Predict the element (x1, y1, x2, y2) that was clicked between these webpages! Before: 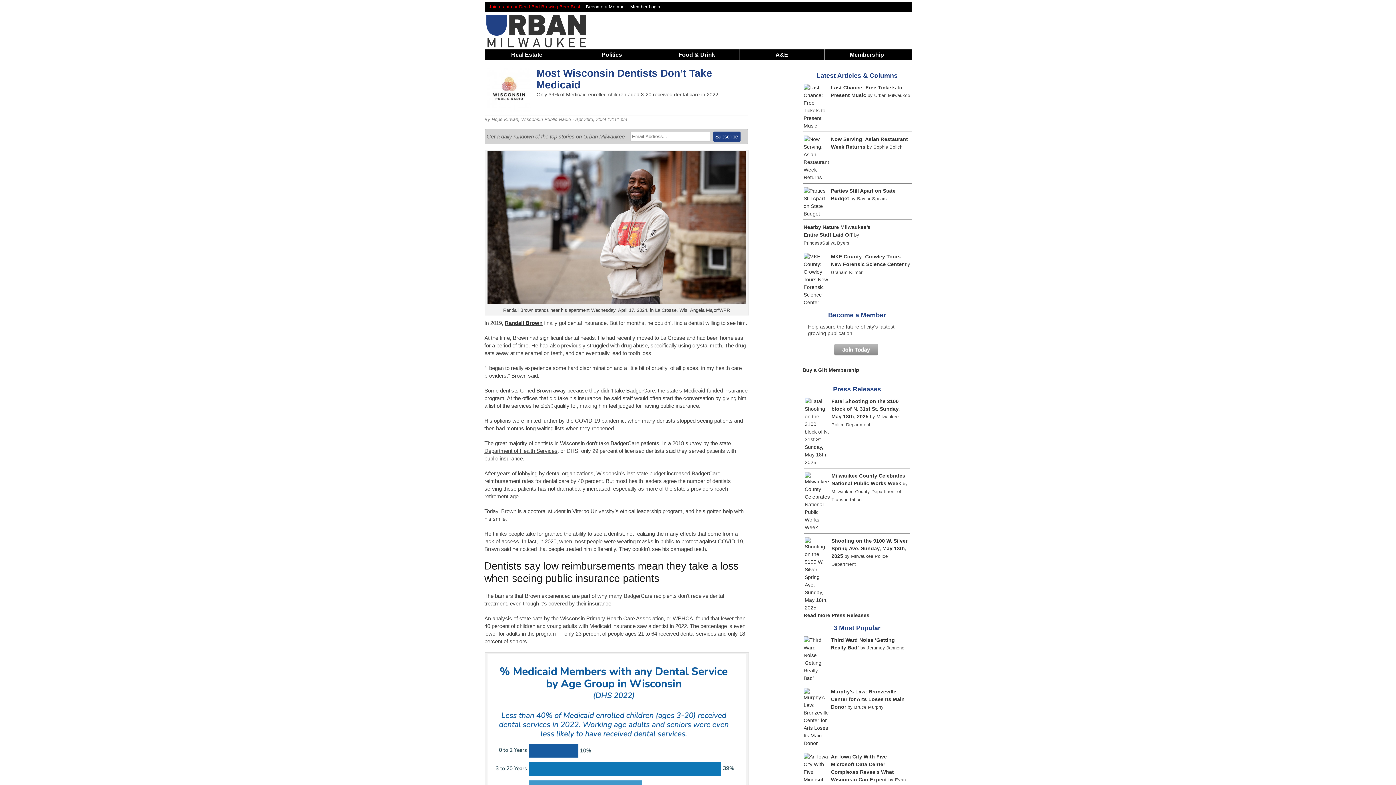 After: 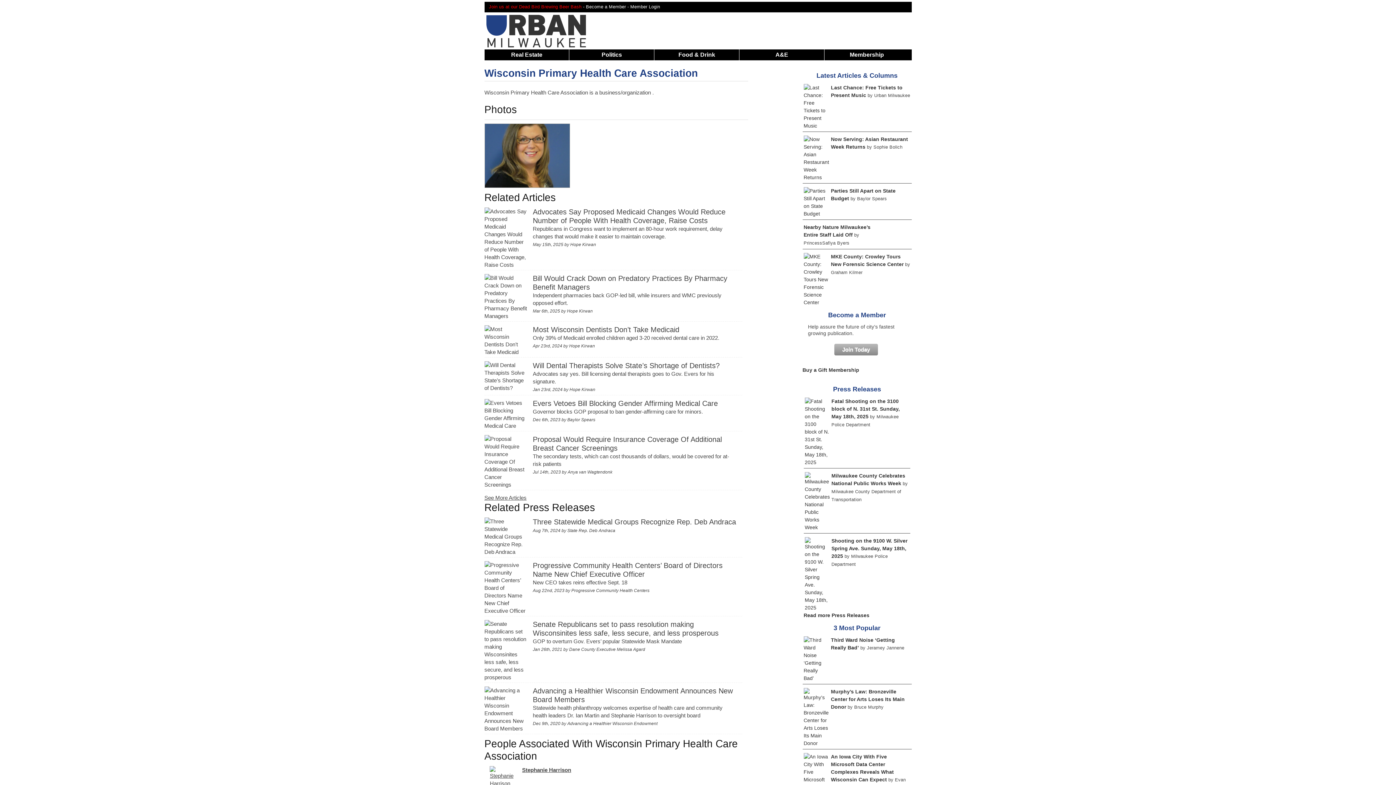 Action: bbox: (560, 615, 663, 621) label: Wisconsin Primary Health Care Association